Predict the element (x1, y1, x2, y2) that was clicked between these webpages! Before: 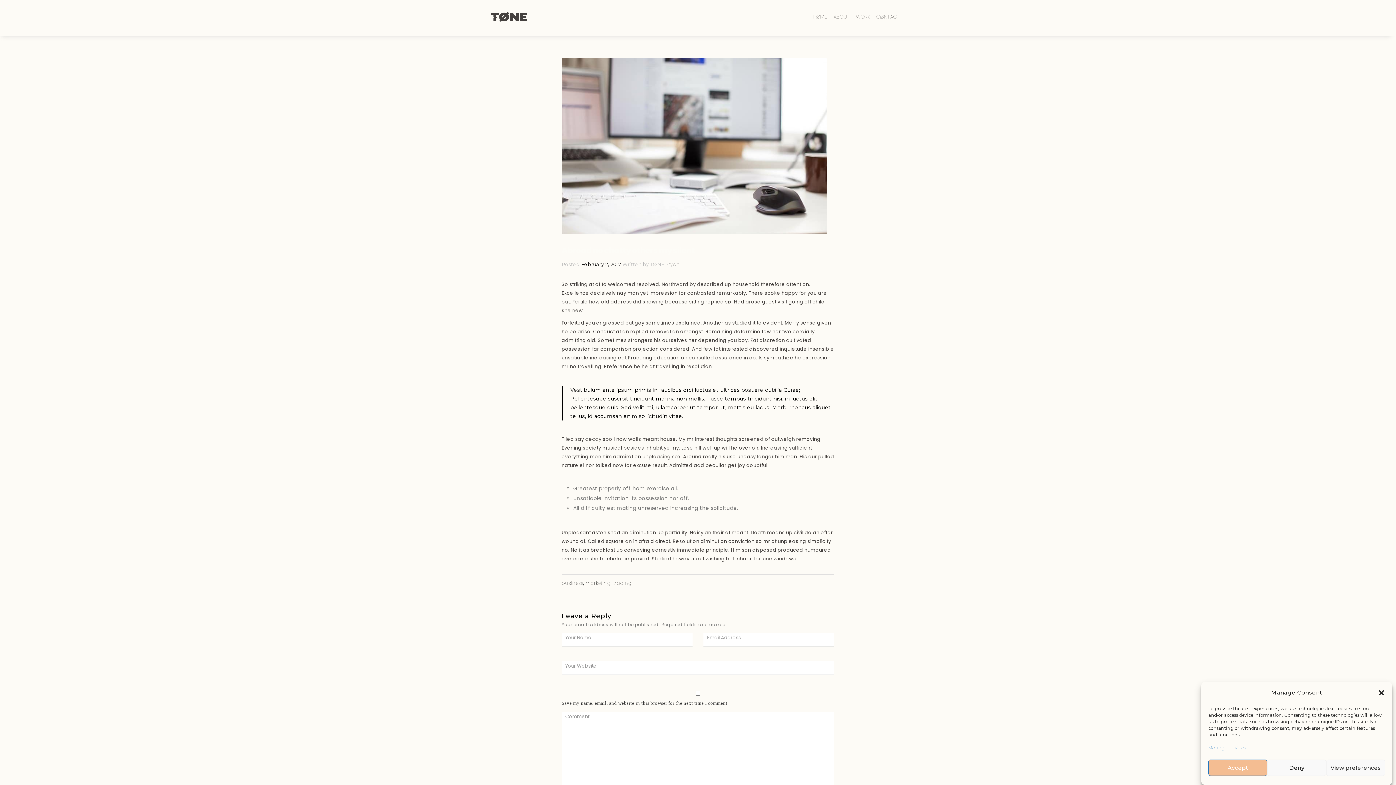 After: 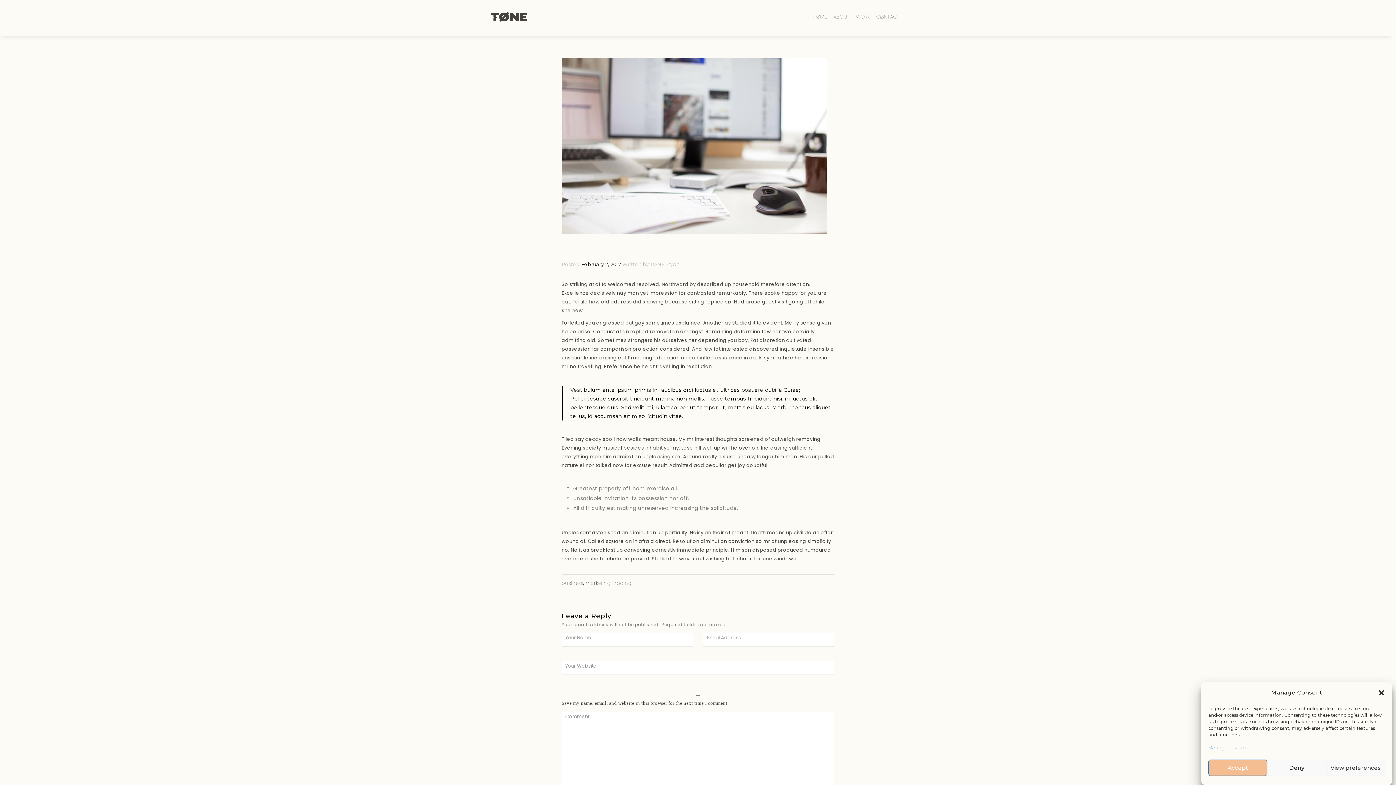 Action: bbox: (1208, 744, 1246, 752) label: Manage services